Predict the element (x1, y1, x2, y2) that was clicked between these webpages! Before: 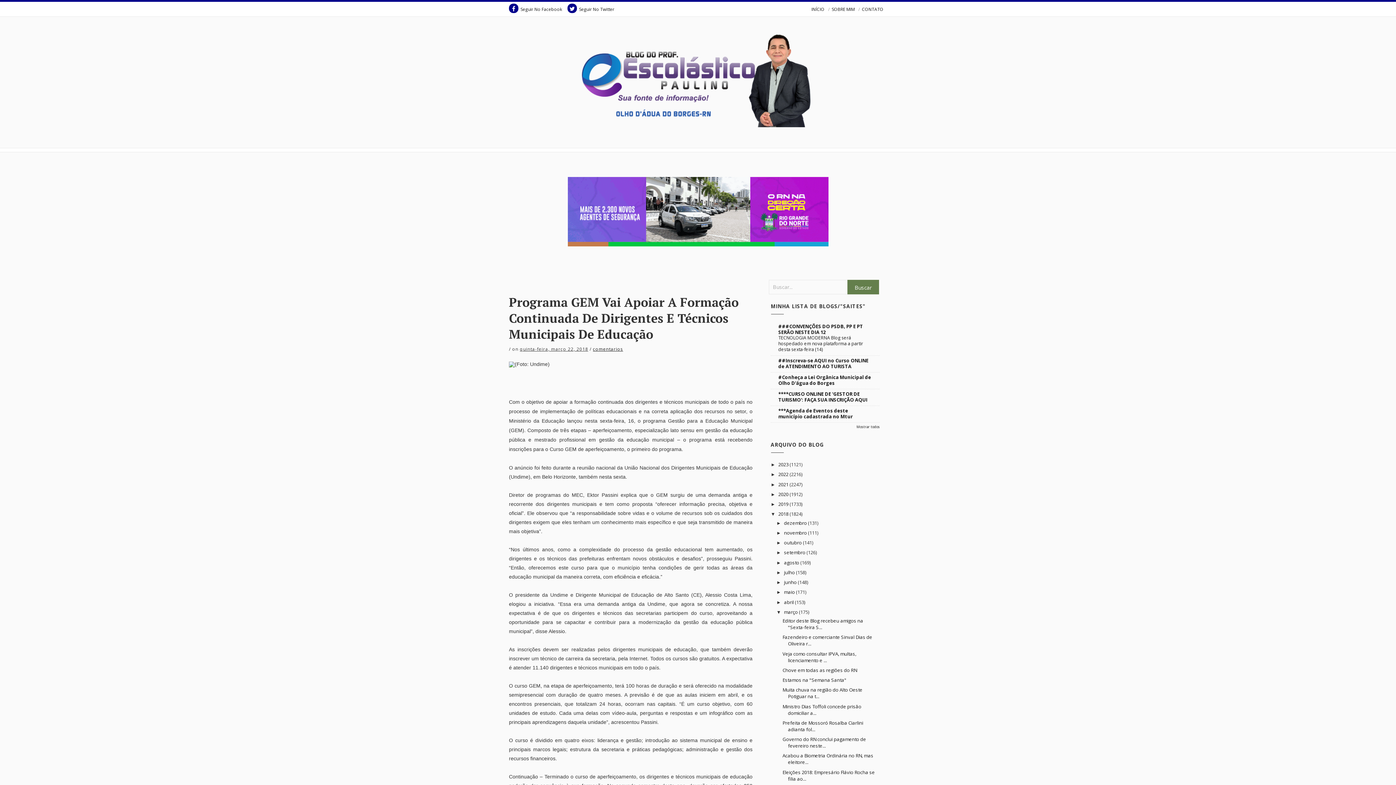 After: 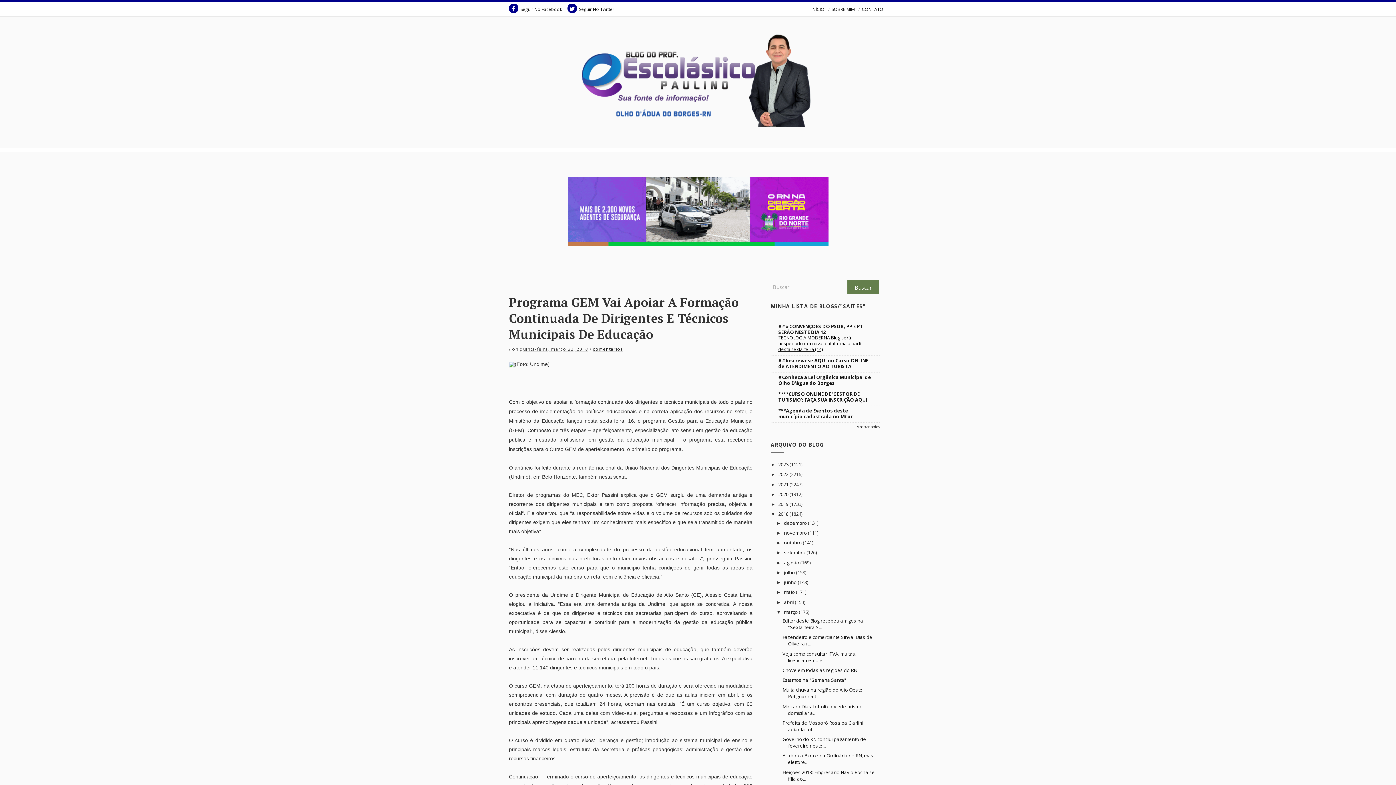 Action: label: TECNOLOGIA MODERNA Blog será hospedado em nova plataforma a partir desta sexta-feira (14) bbox: (778, 334, 863, 352)